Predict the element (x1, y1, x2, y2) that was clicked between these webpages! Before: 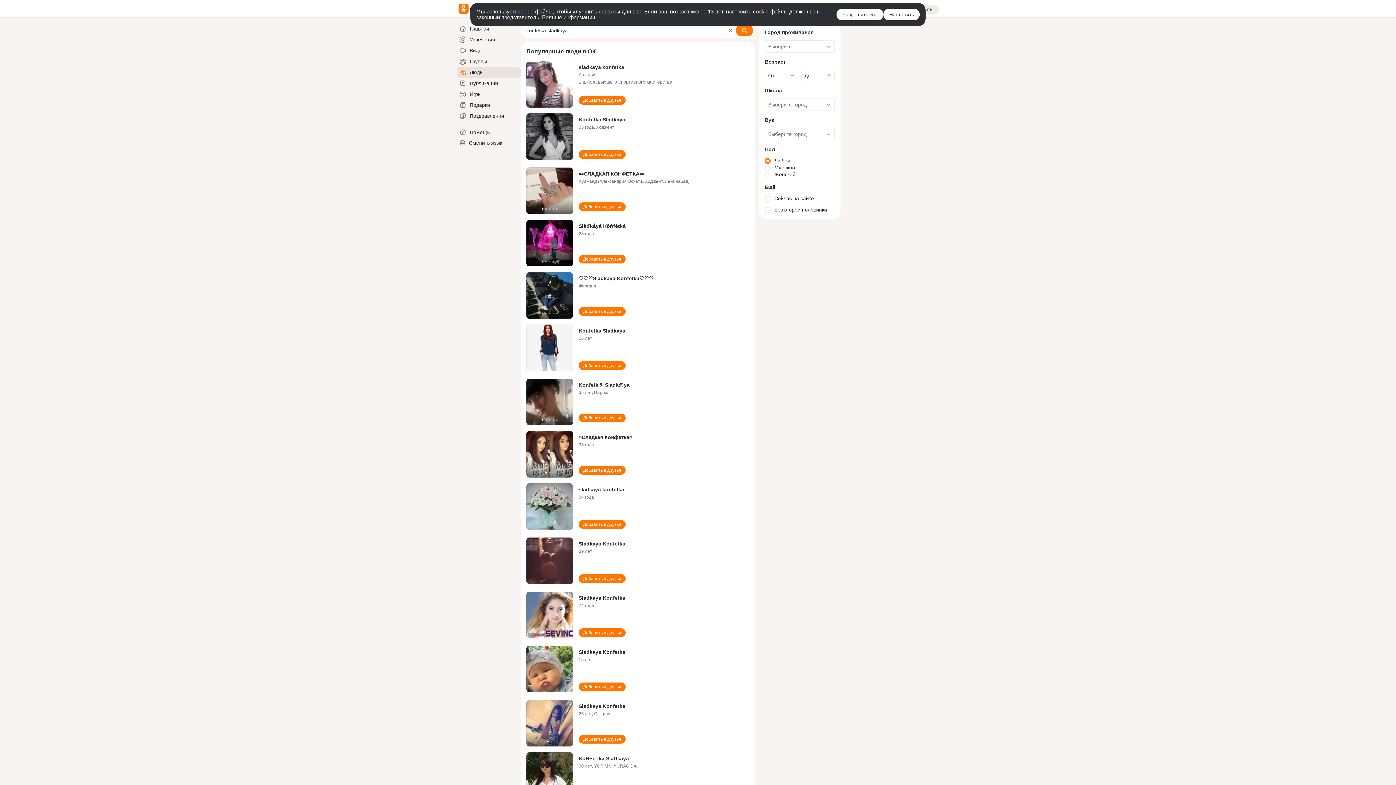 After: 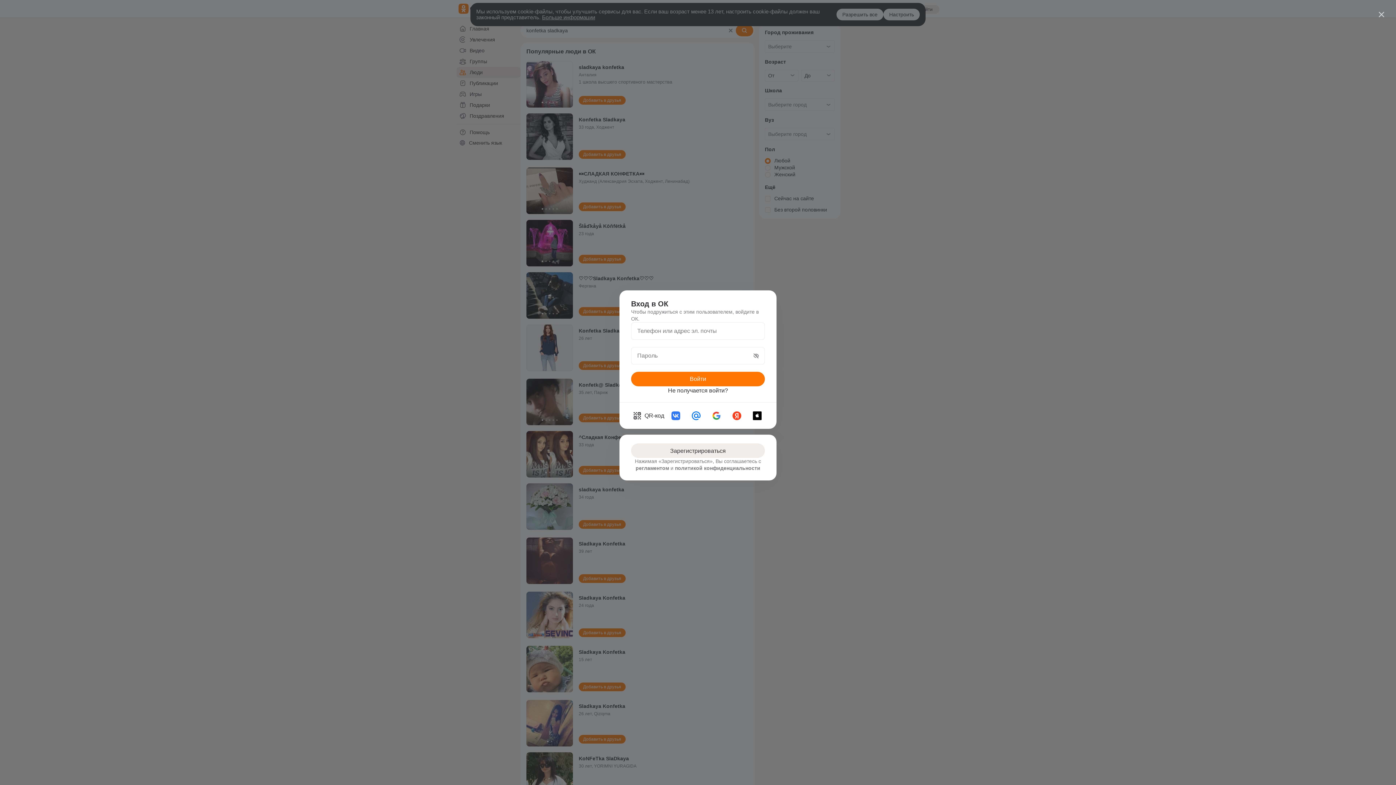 Action: label: Добавить в друзья bbox: (578, 735, 625, 744)